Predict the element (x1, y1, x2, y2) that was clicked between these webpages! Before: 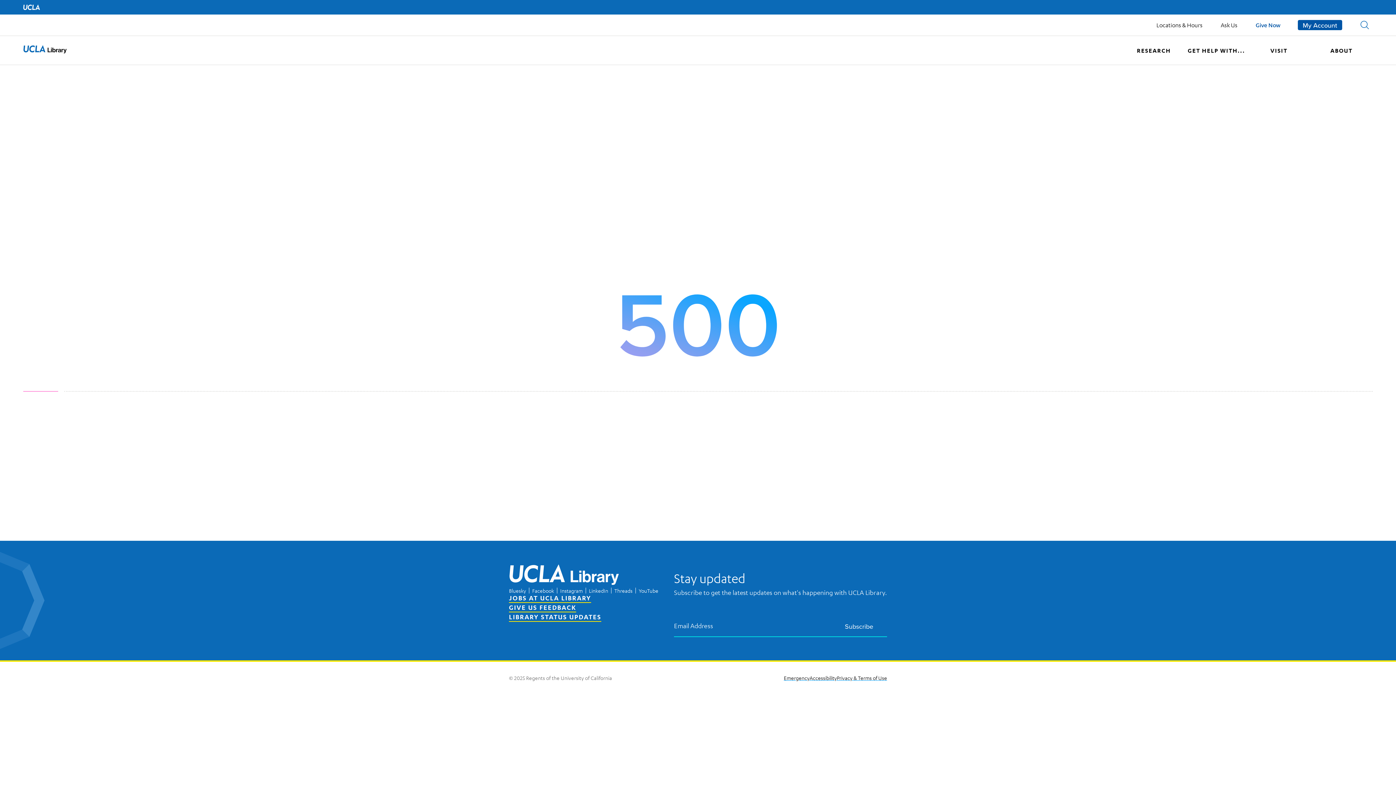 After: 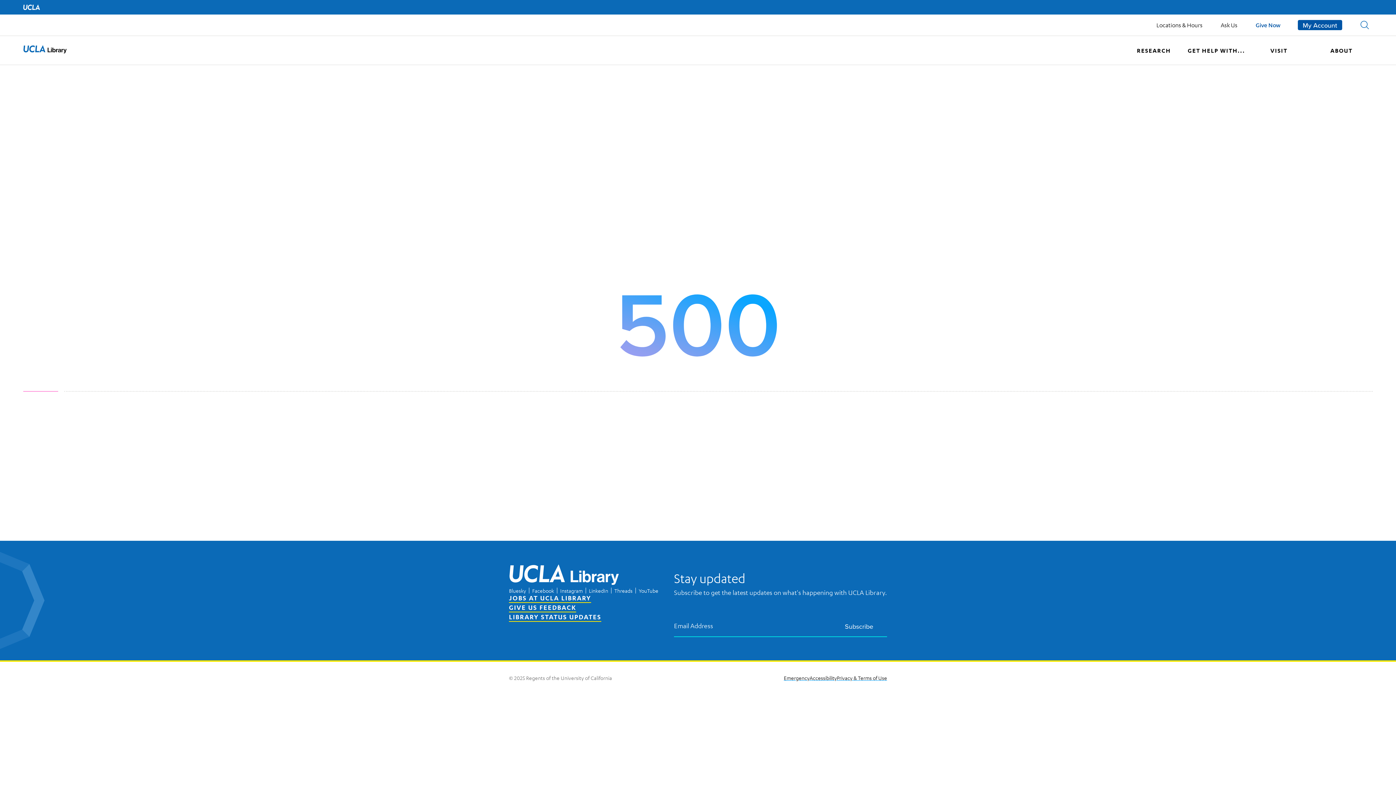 Action: bbox: (1298, 20, 1342, 30) label: My Account
My Account